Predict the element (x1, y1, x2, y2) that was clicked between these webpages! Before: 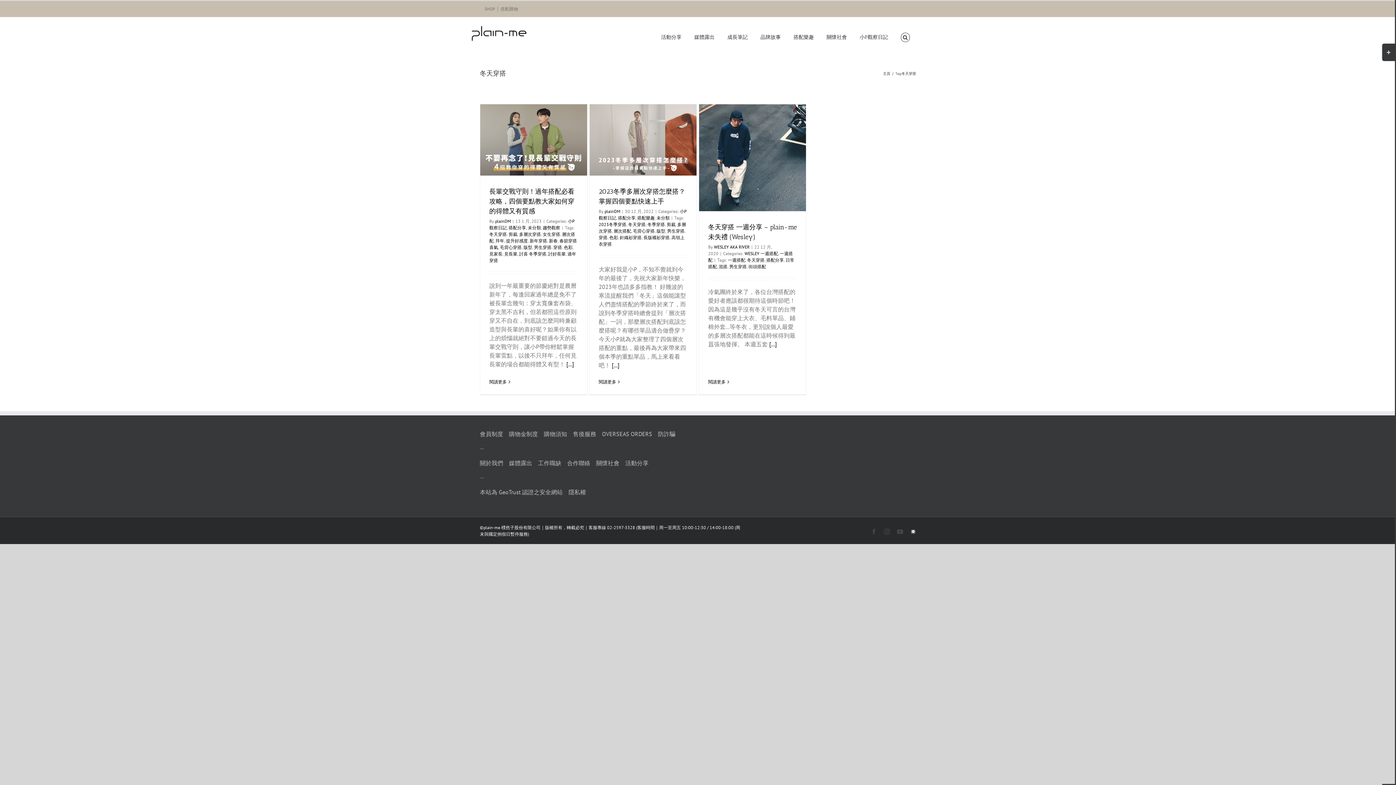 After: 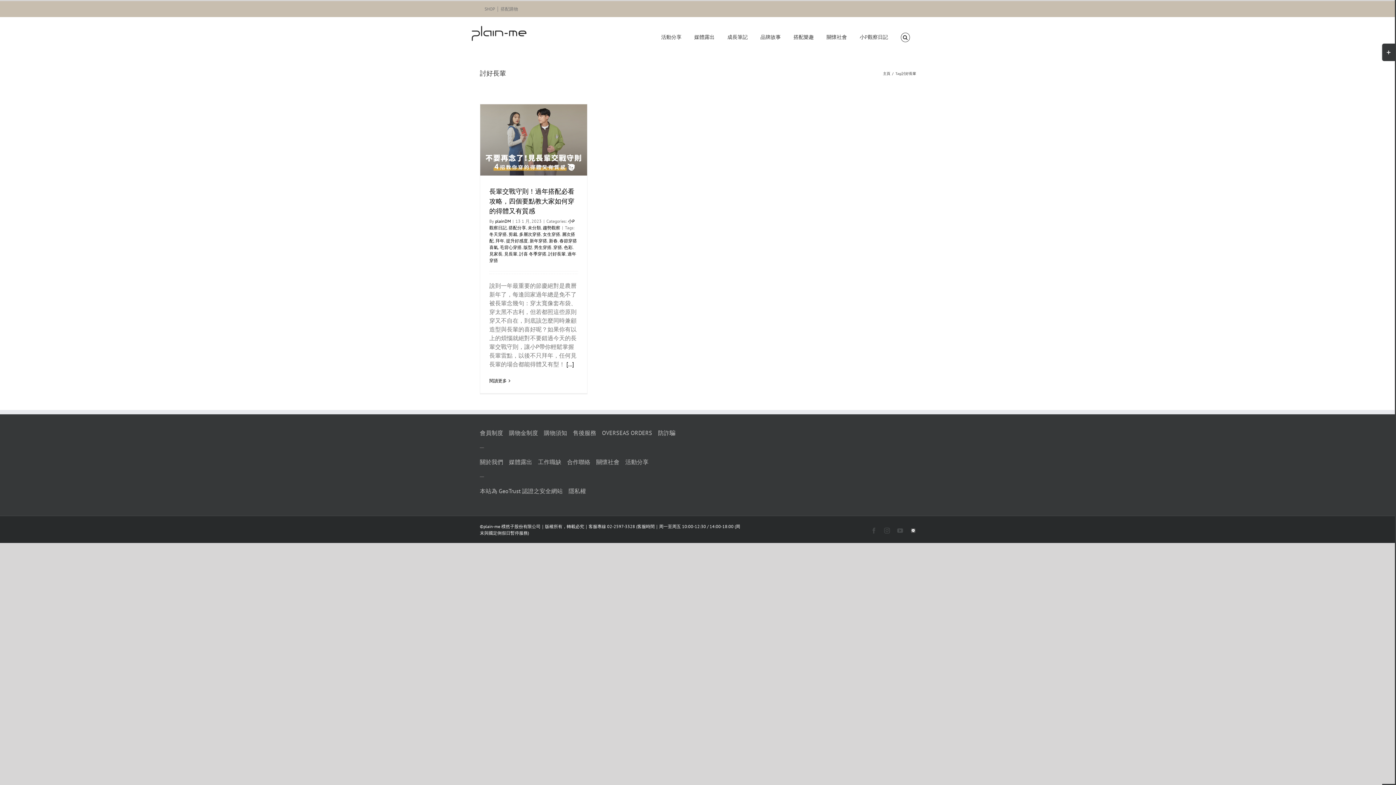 Action: bbox: (548, 251, 565, 256) label: 討好長輩